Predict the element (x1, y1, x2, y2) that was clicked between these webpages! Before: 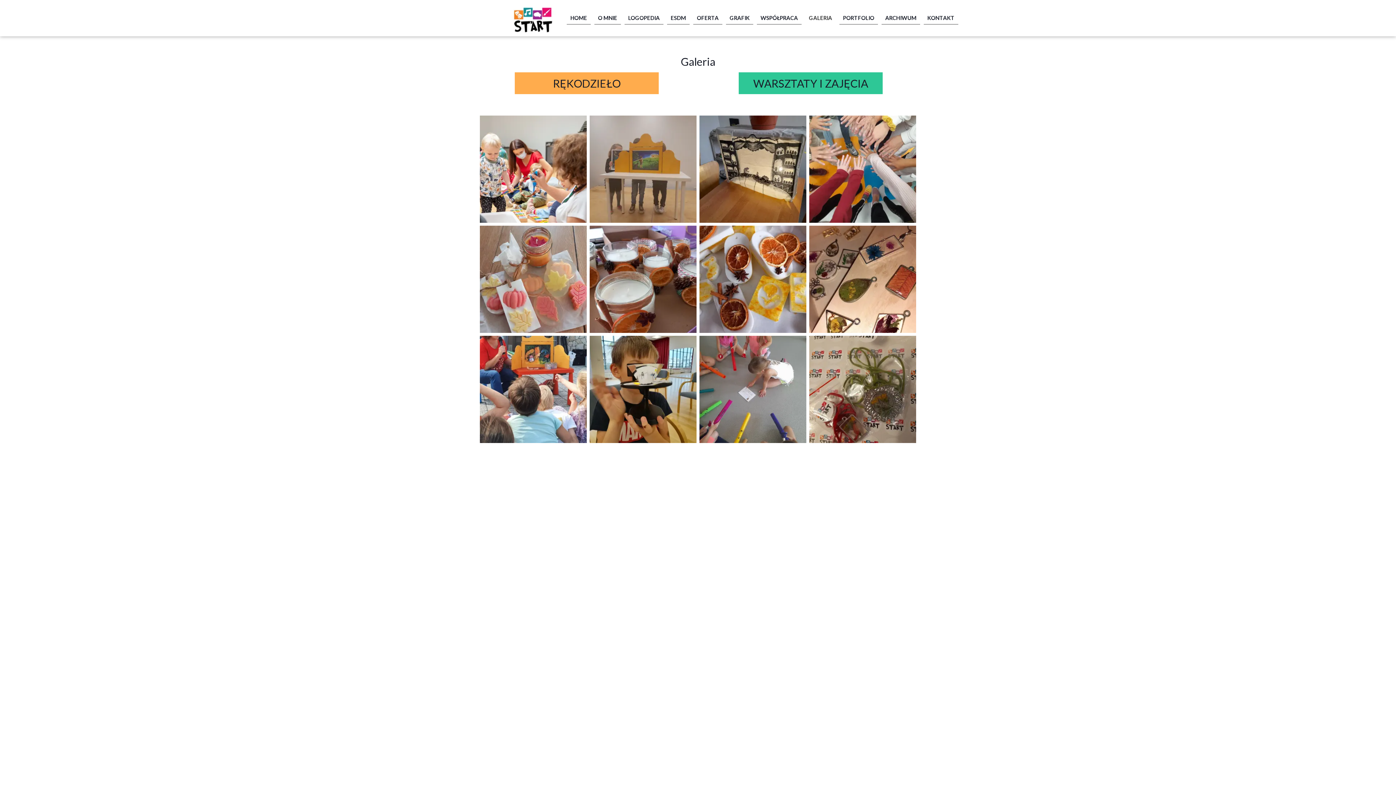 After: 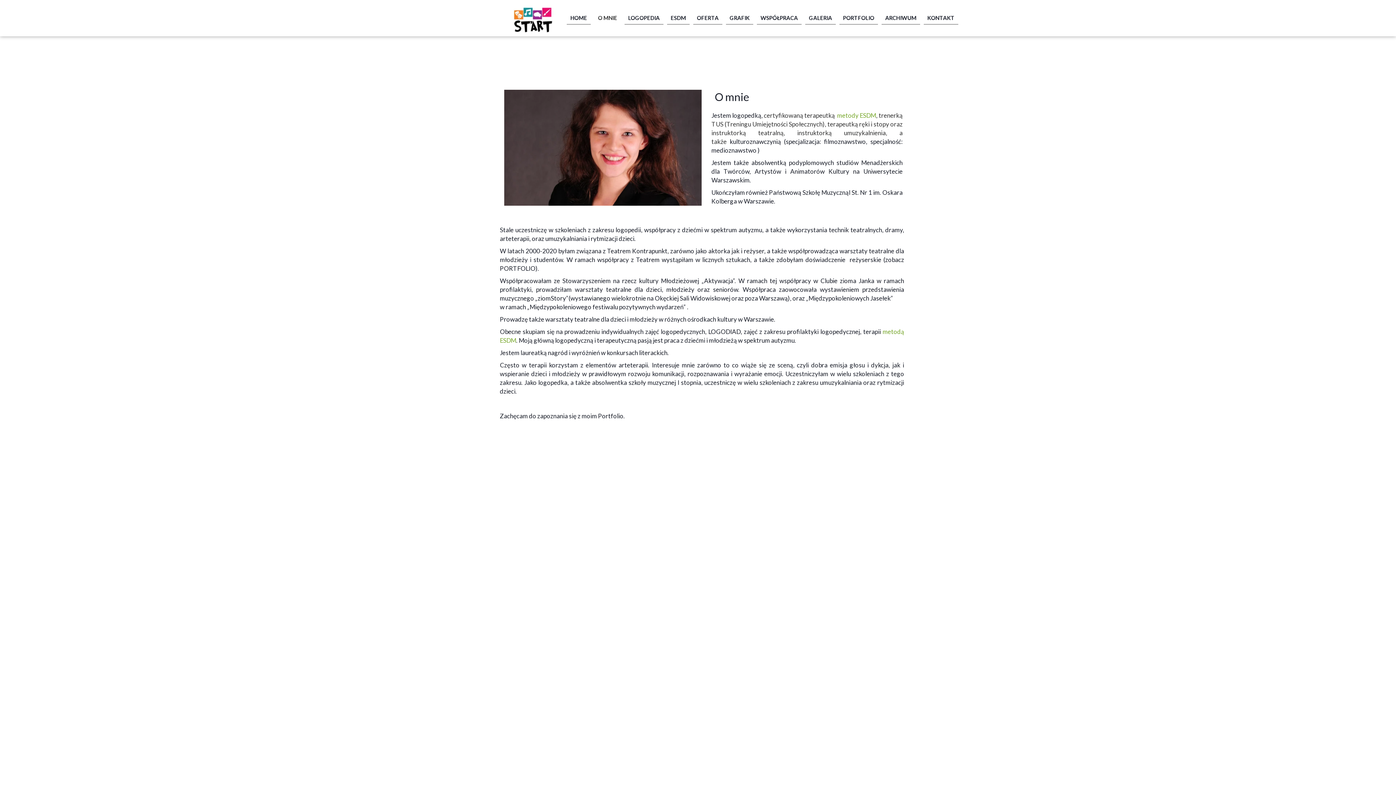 Action: bbox: (594, 11, 621, 24) label: O MNIE